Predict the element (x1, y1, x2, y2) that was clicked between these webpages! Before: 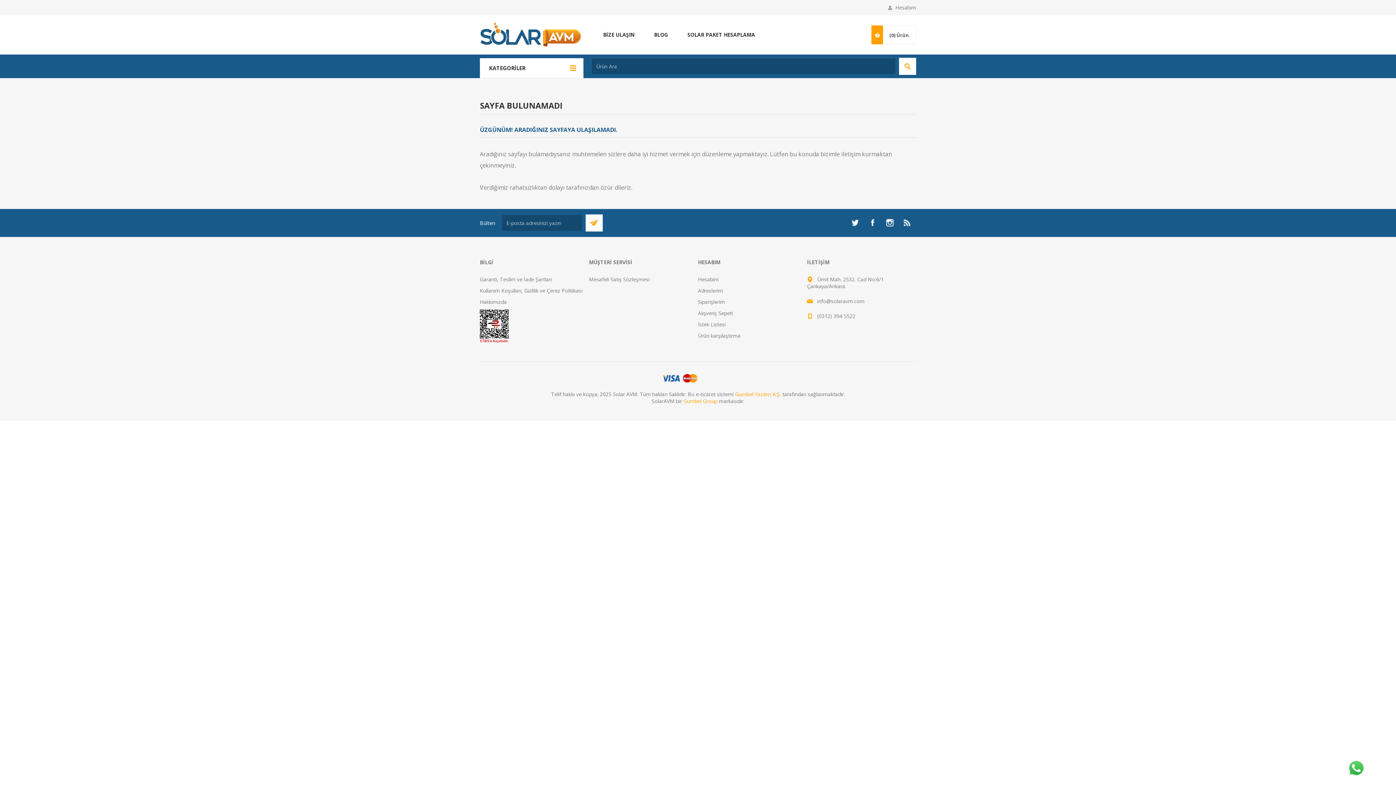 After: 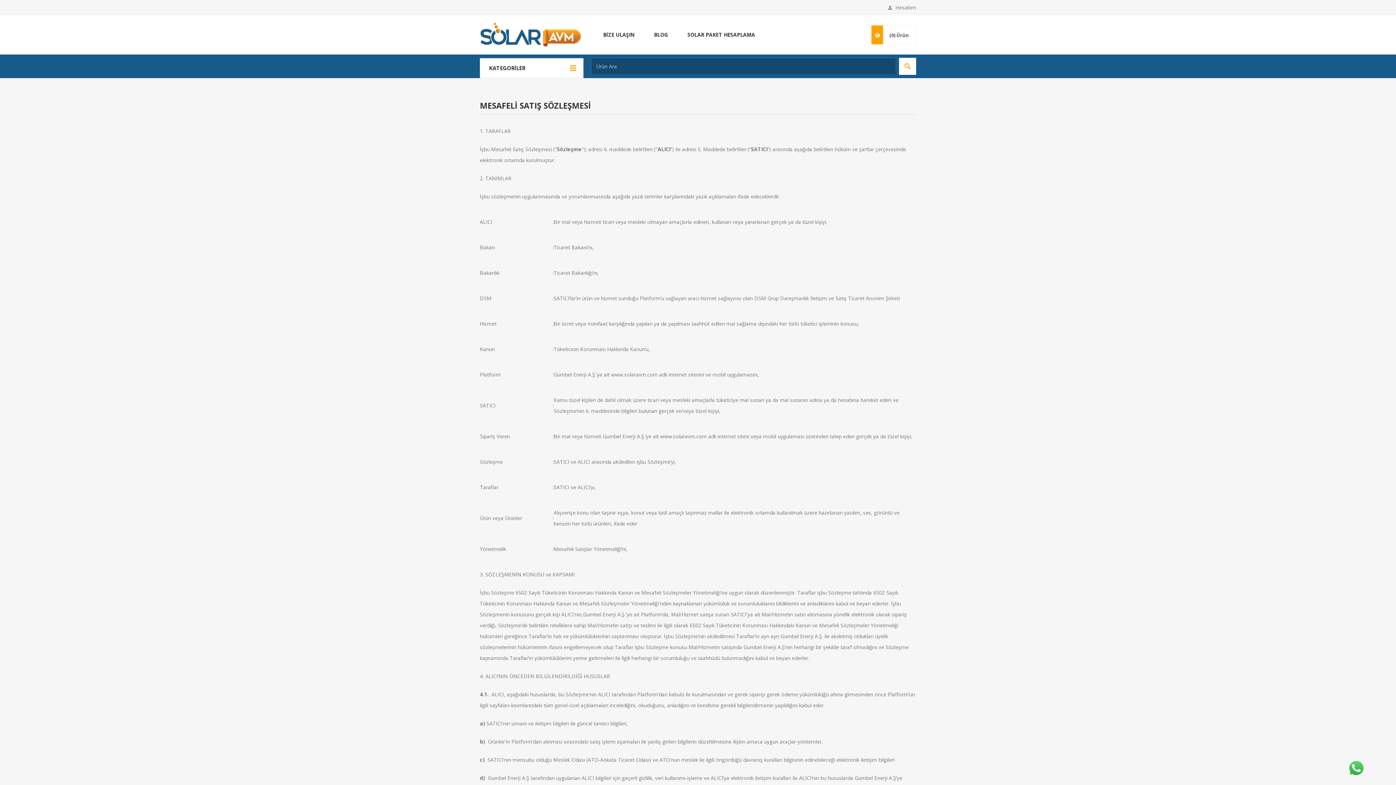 Action: bbox: (589, 276, 649, 282) label: Mesafeli Satış Sözleşmesi